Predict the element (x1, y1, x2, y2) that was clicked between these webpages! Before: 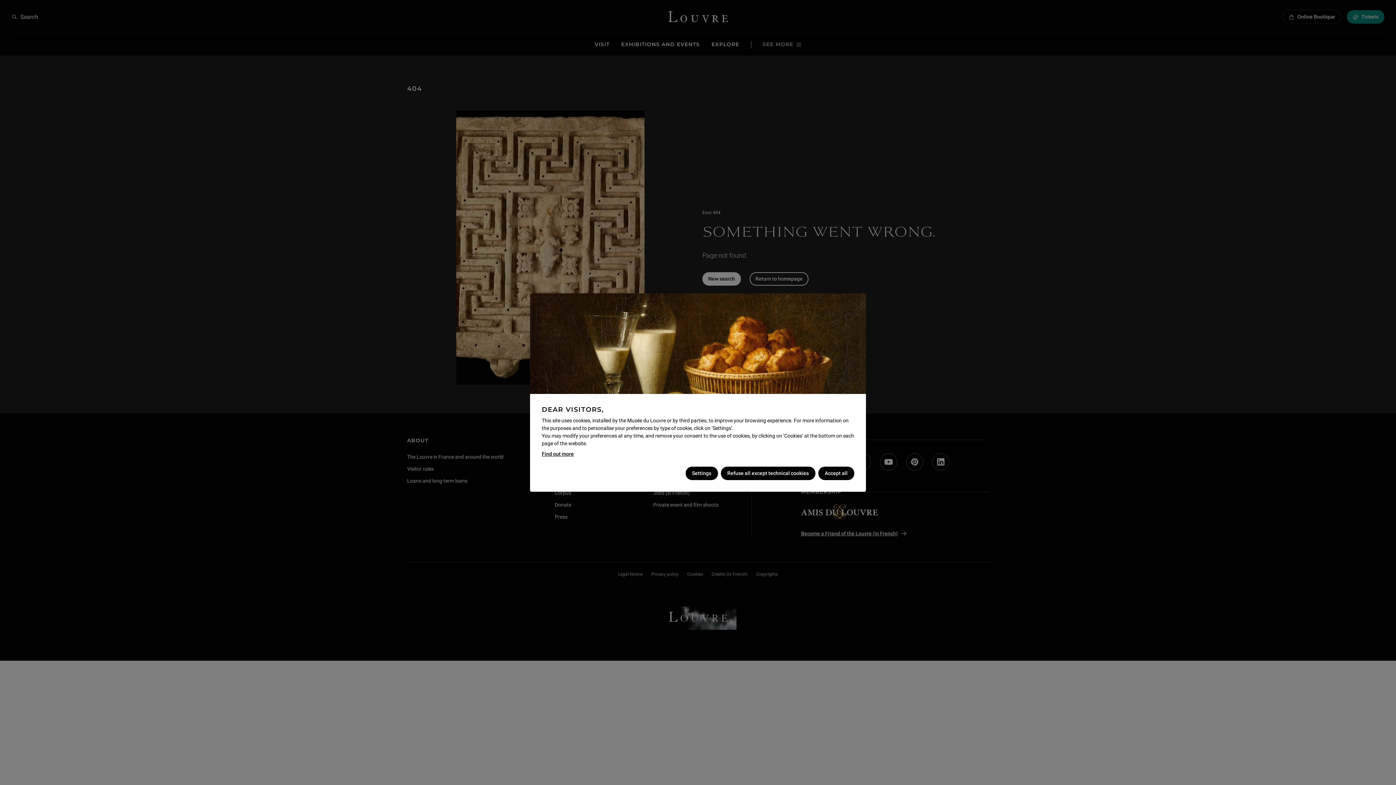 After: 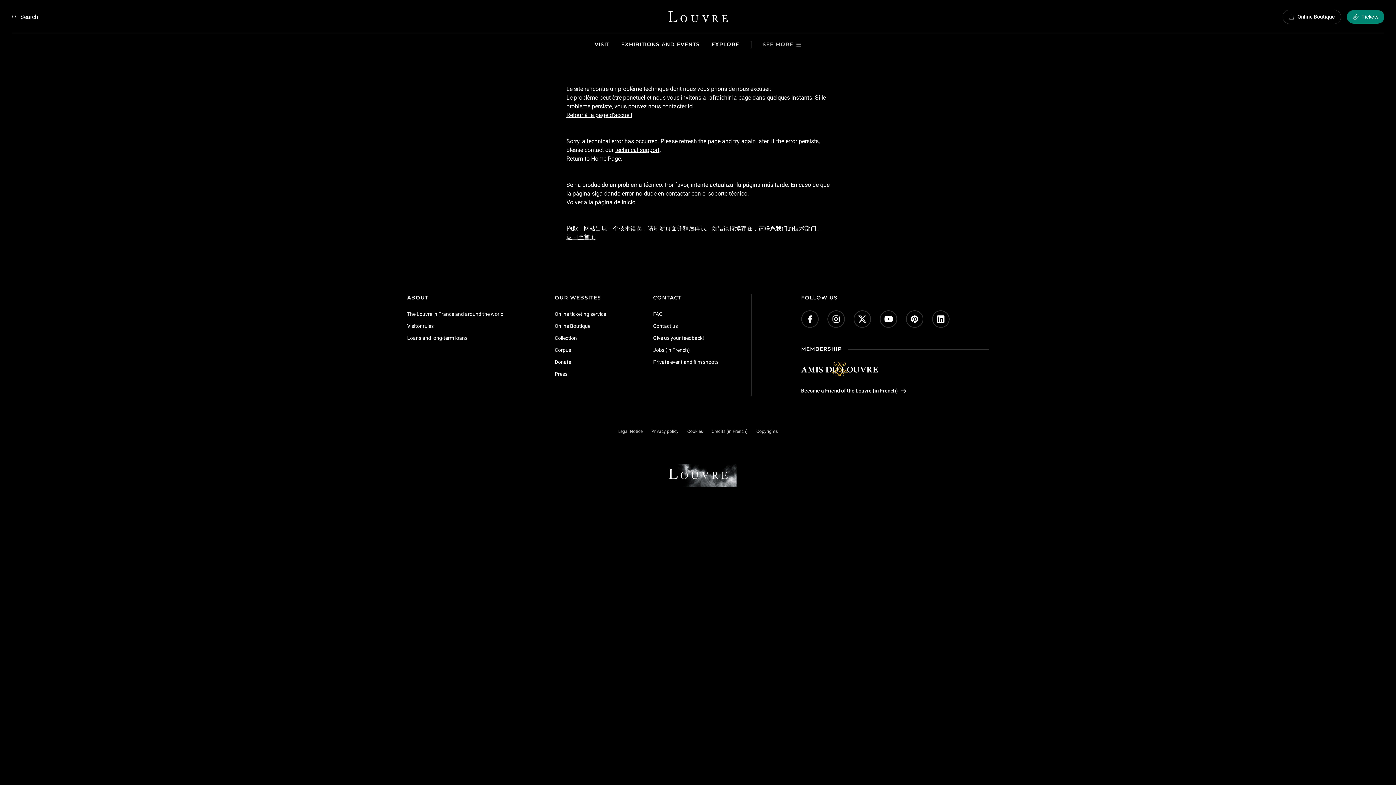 Action: bbox: (541, 450, 573, 458) label: Find out more